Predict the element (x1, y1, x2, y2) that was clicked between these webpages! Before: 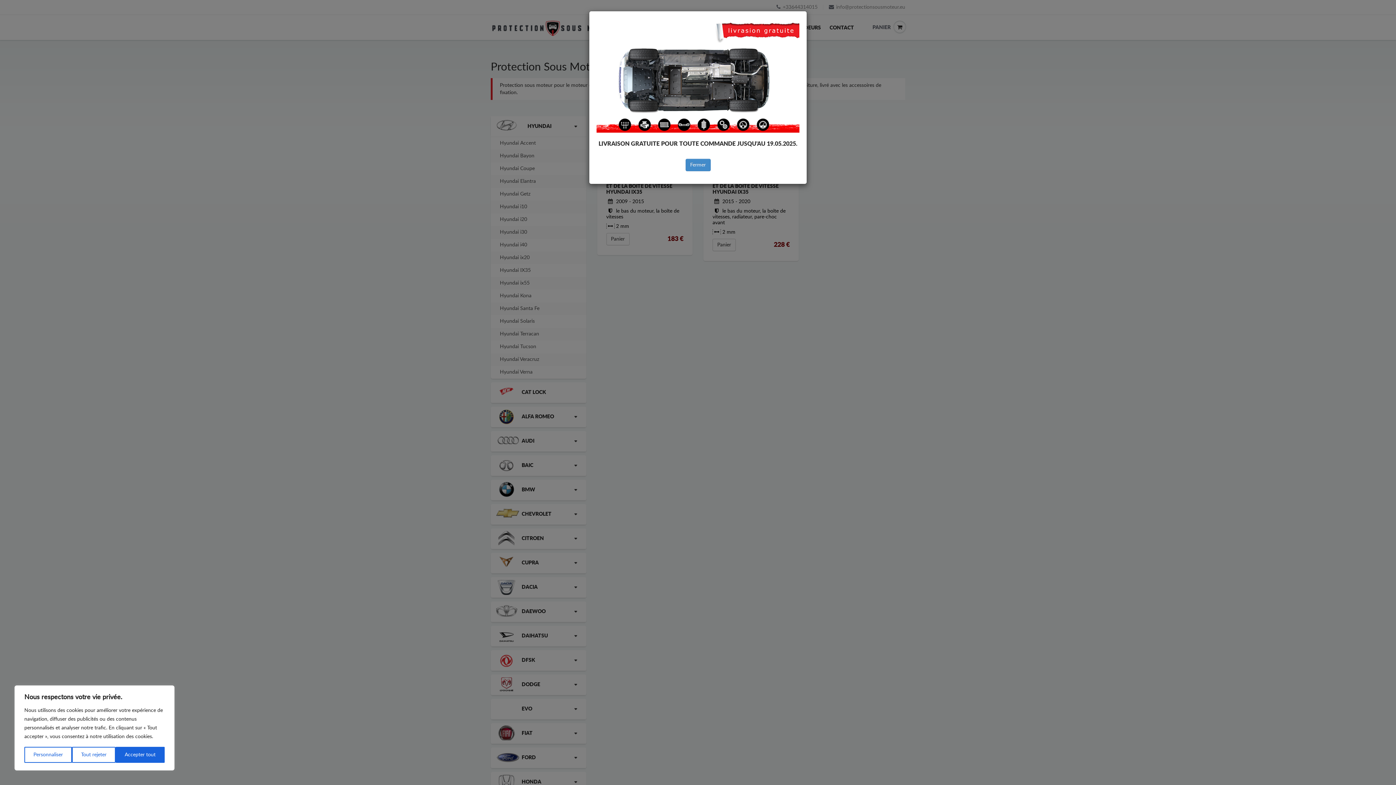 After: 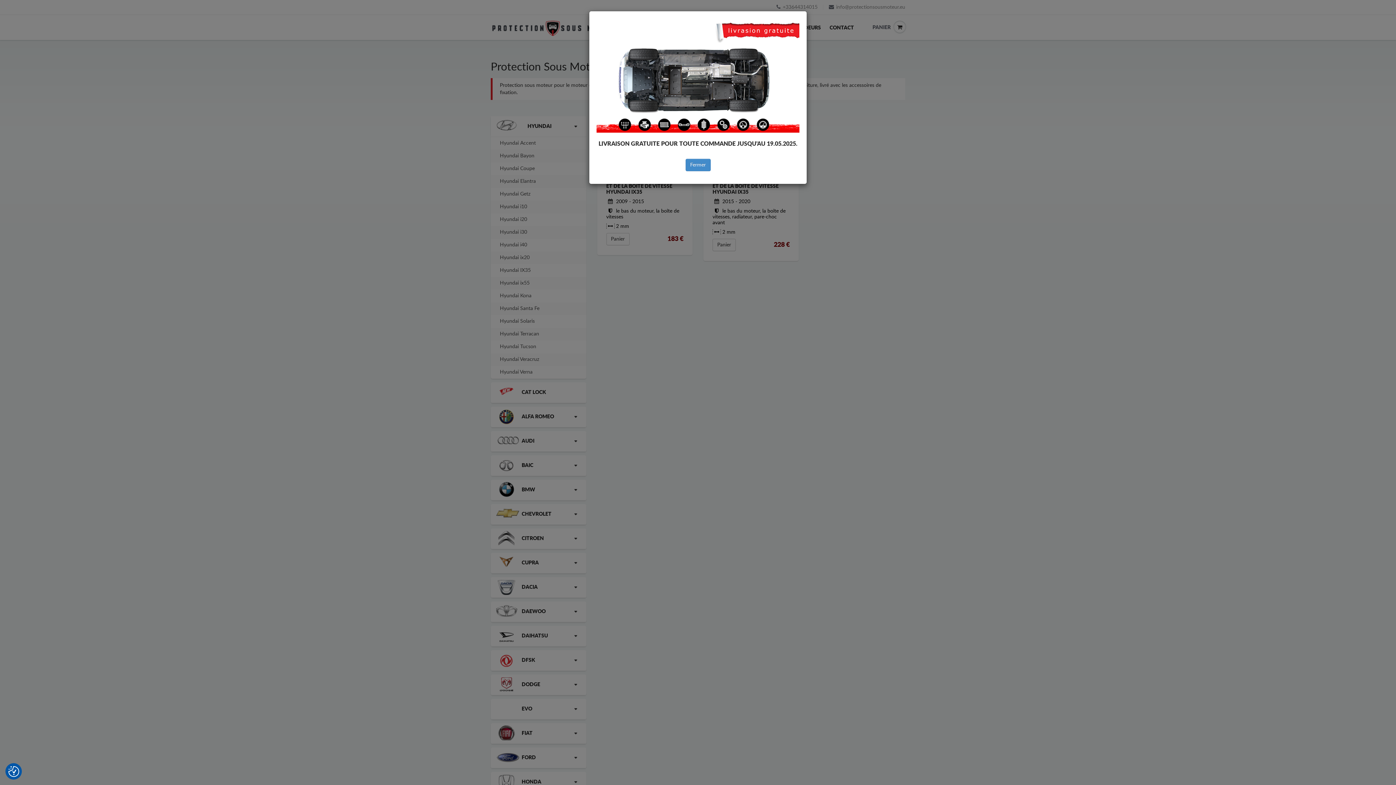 Action: bbox: (115, 747, 164, 763) label: Accepter tout